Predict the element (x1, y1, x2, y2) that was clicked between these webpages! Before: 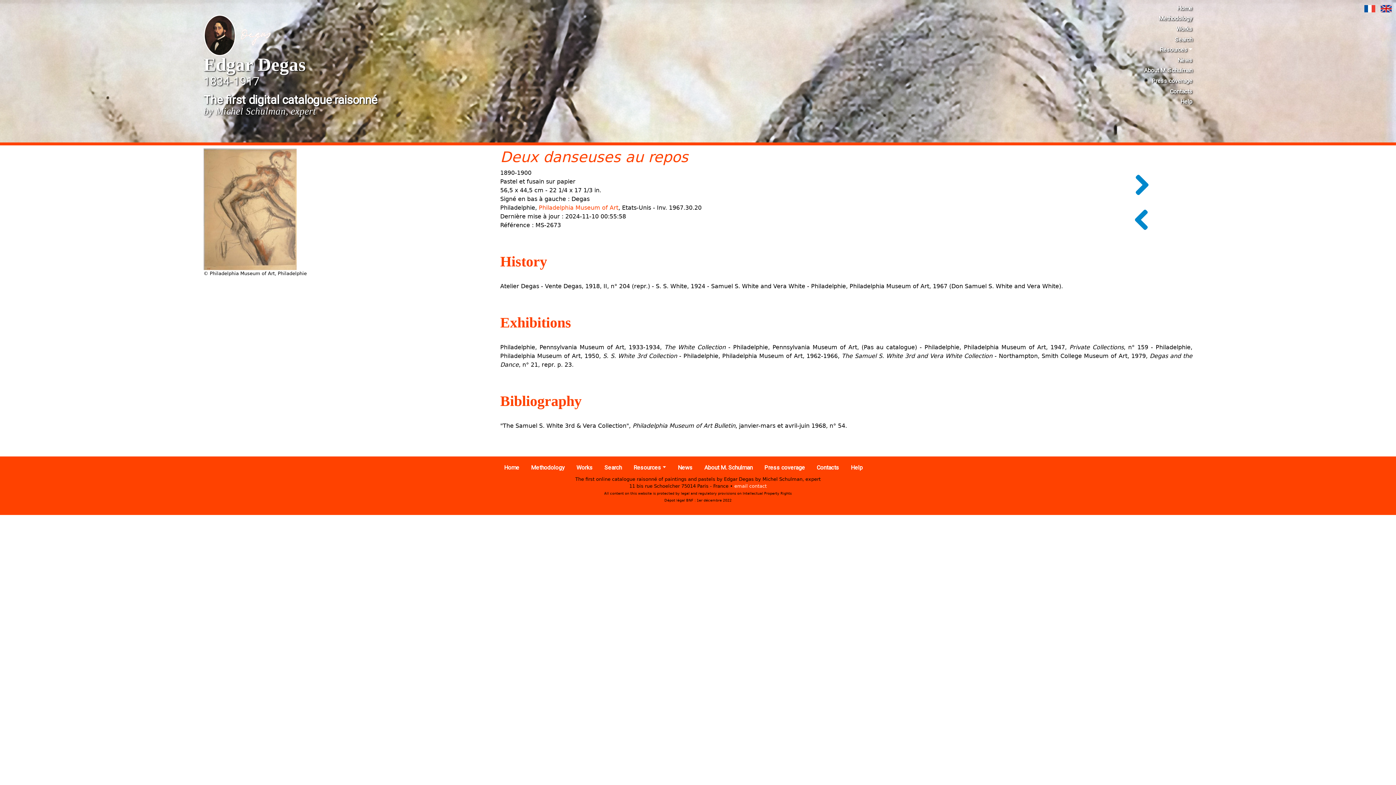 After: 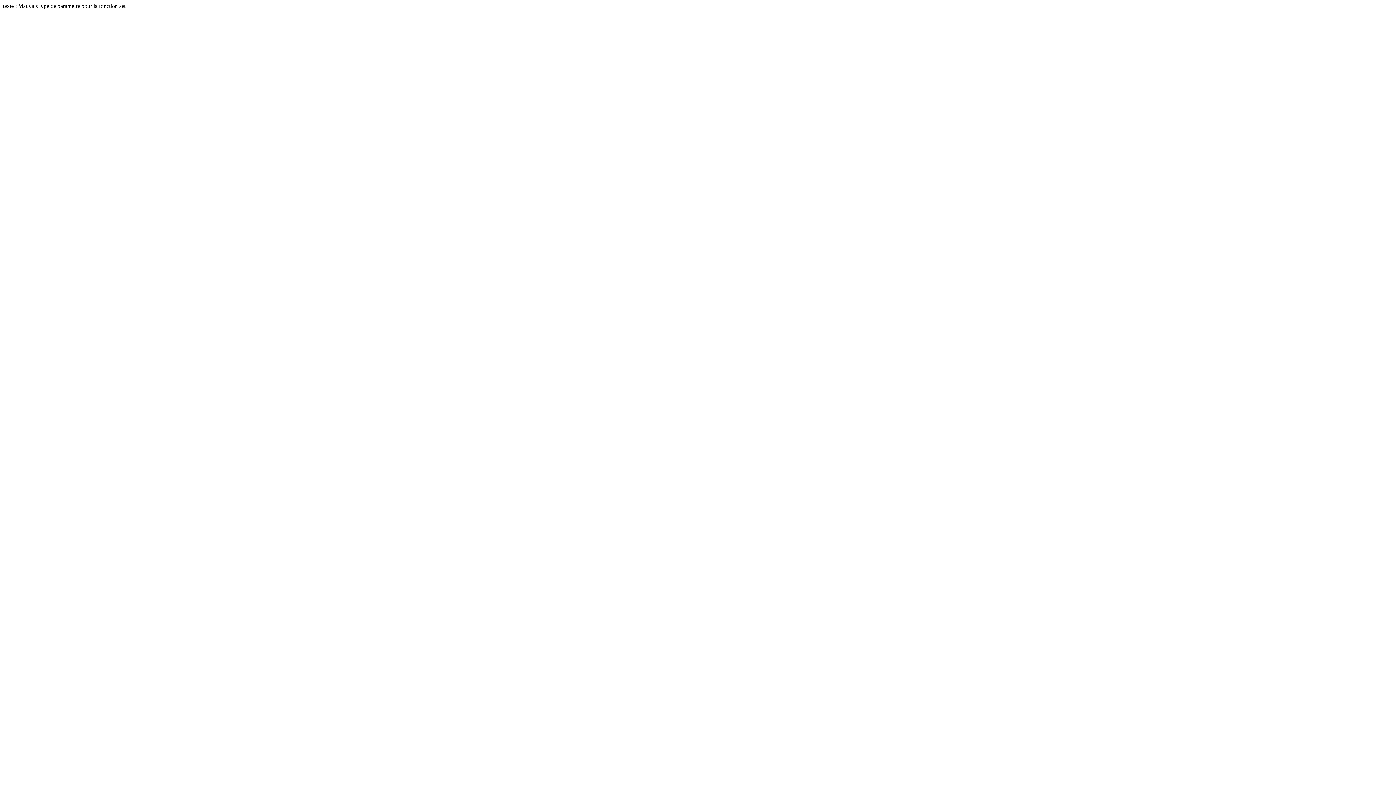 Action: label: Home bbox: (504, 462, 519, 472)